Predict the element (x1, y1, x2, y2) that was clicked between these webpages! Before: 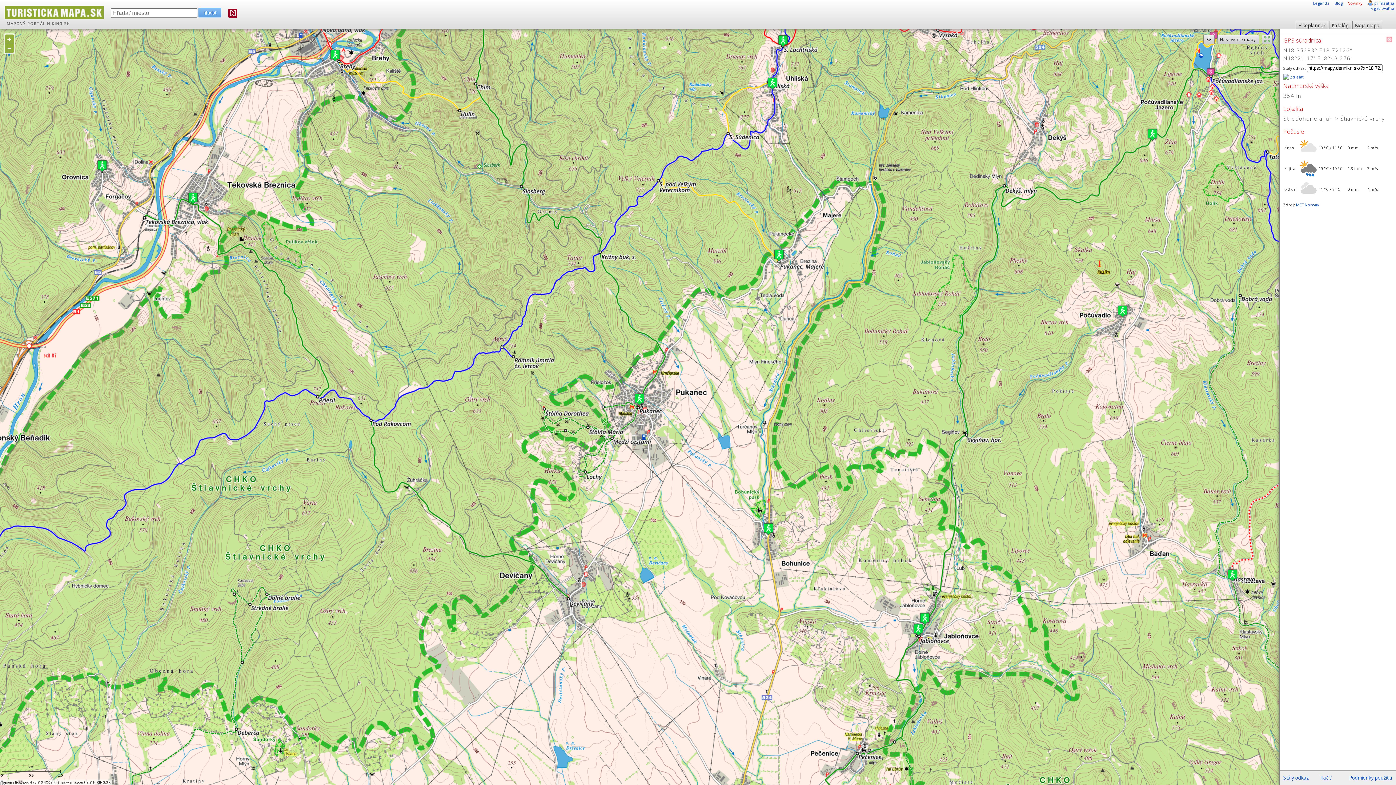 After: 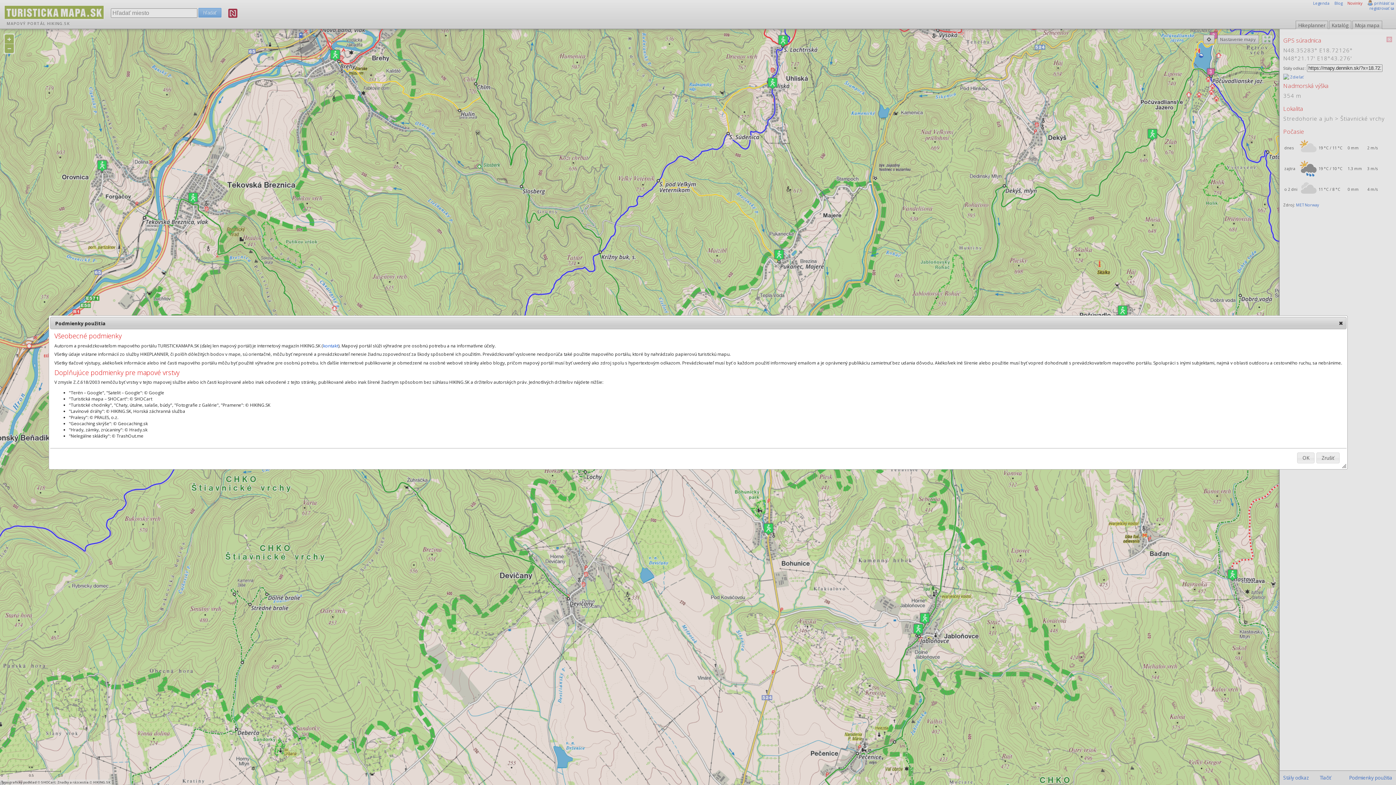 Action: label: Podmienky použitia bbox: (1349, 774, 1392, 781)